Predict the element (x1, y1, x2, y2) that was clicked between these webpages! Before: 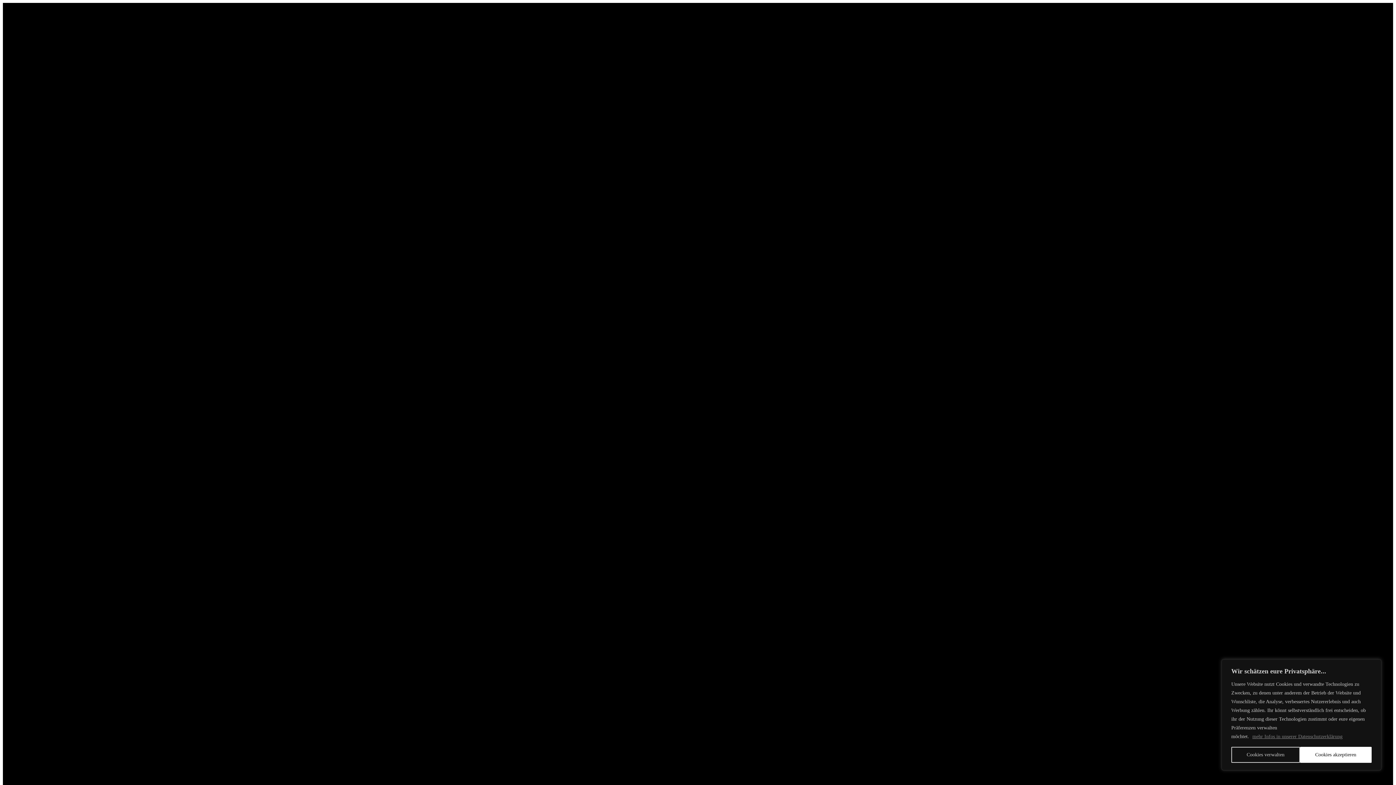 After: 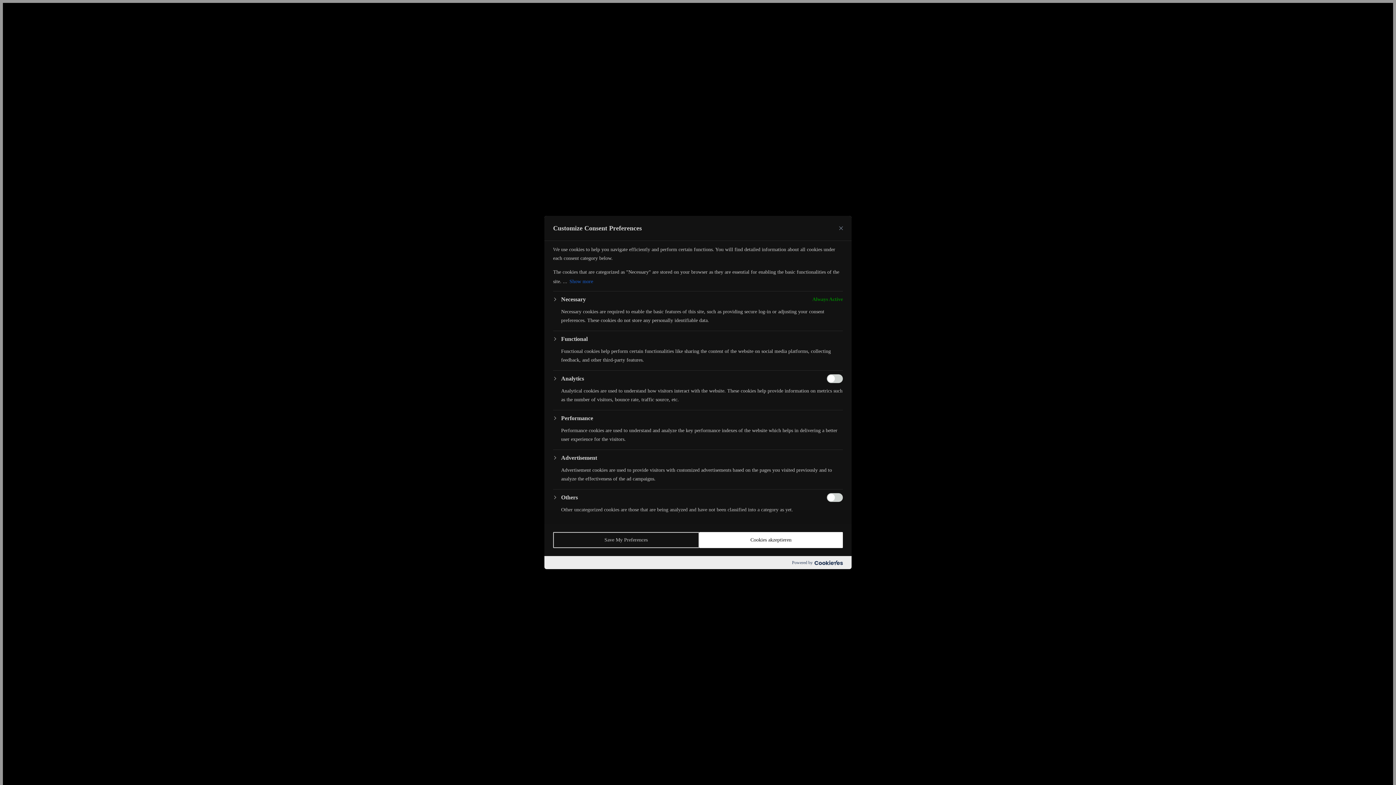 Action: bbox: (1231, 747, 1300, 763) label: Cookies verwalten